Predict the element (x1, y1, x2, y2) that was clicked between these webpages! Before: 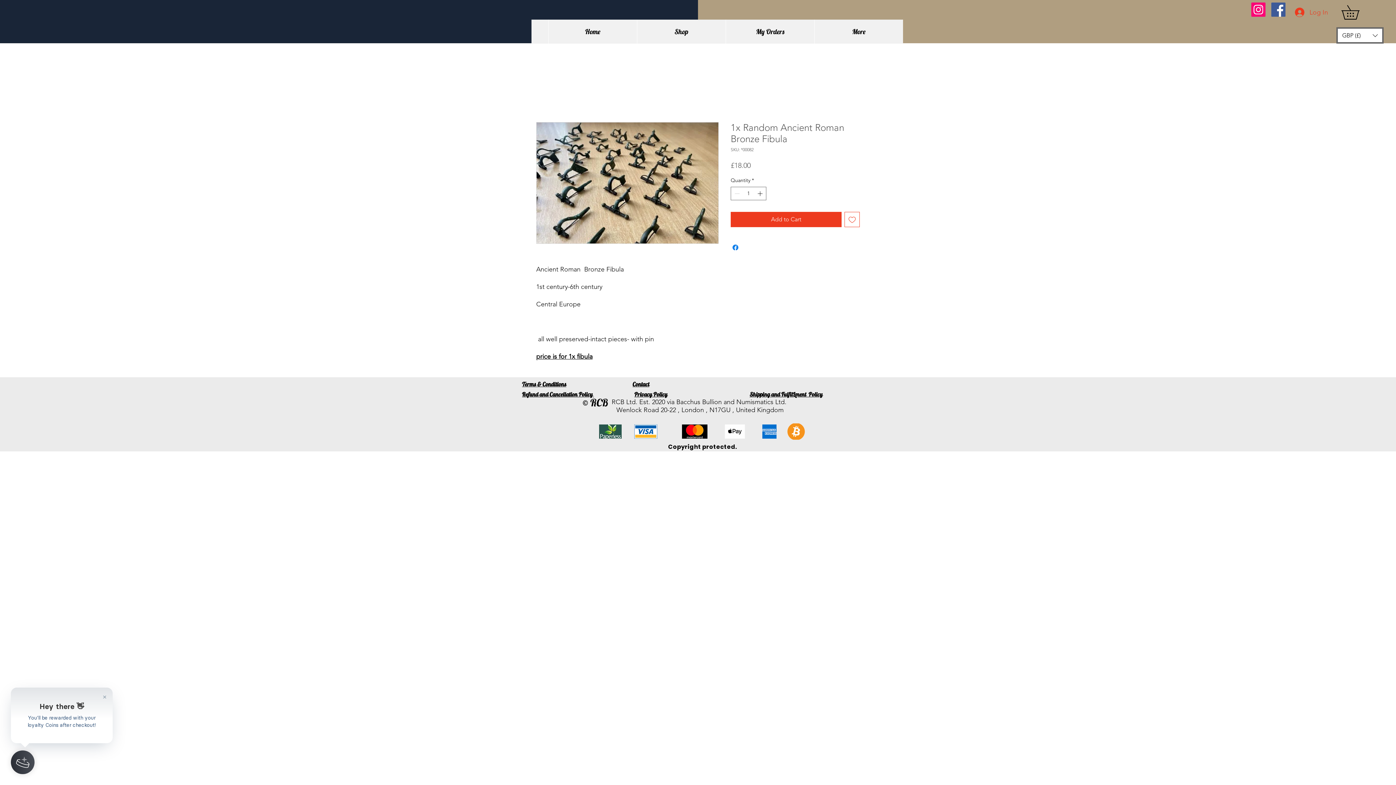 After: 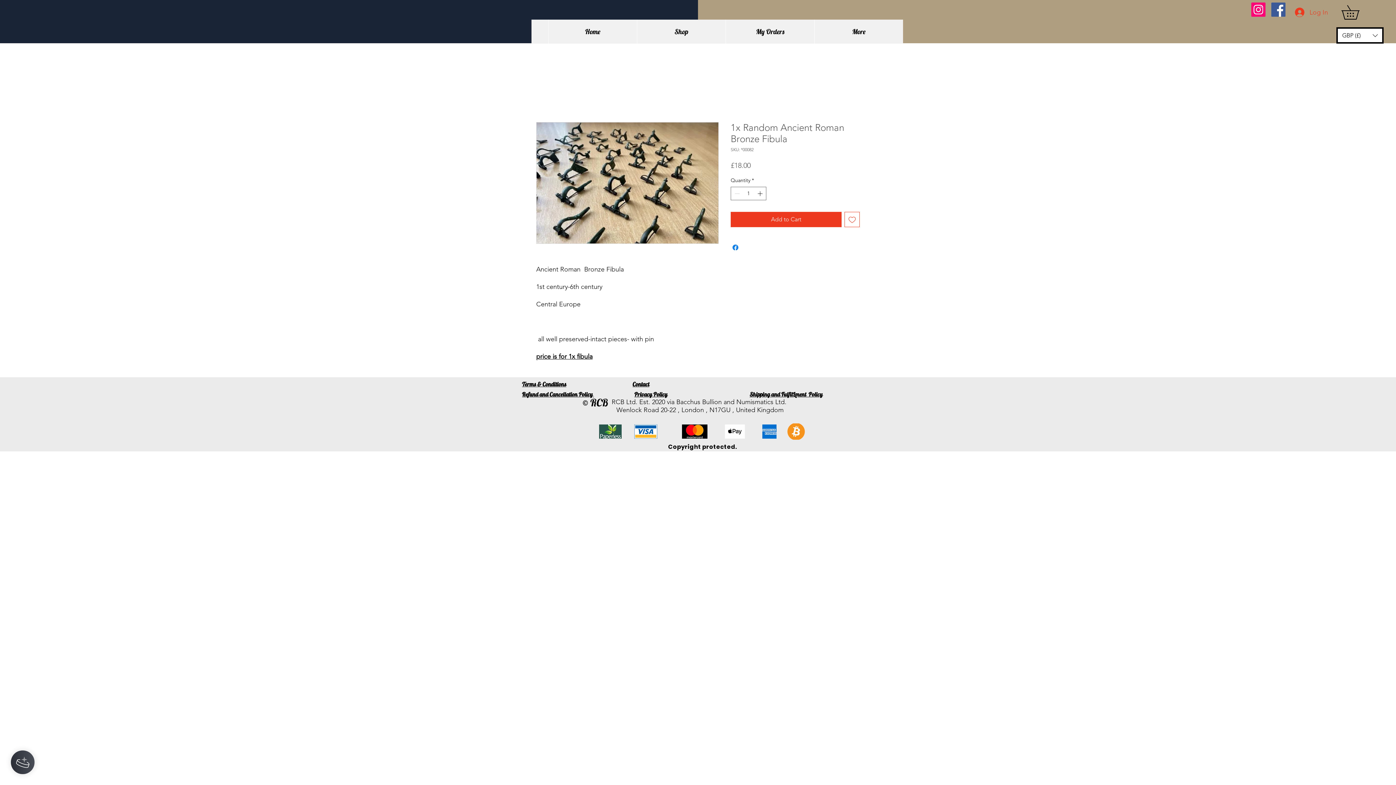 Action: bbox: (1336, 27, 1384, 43) label: Currency Converter